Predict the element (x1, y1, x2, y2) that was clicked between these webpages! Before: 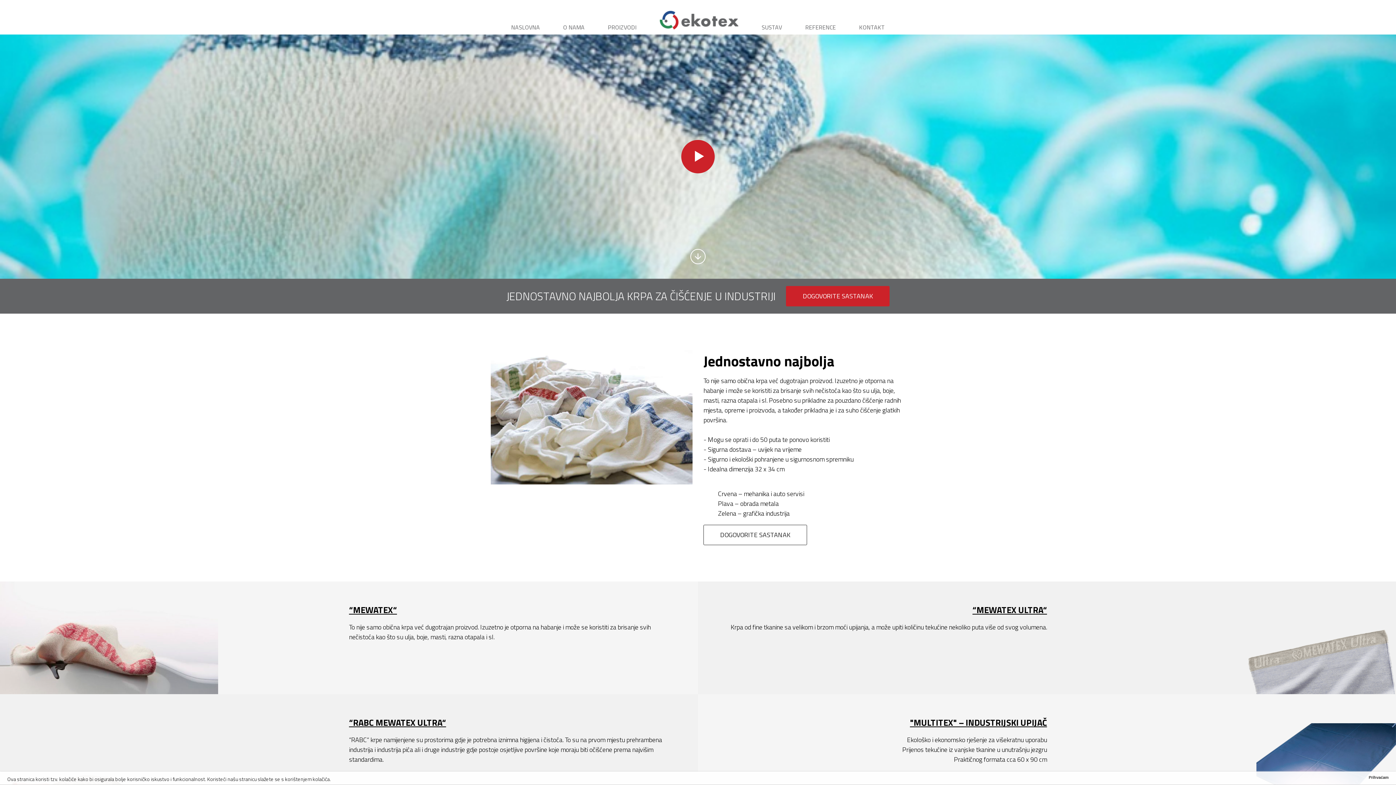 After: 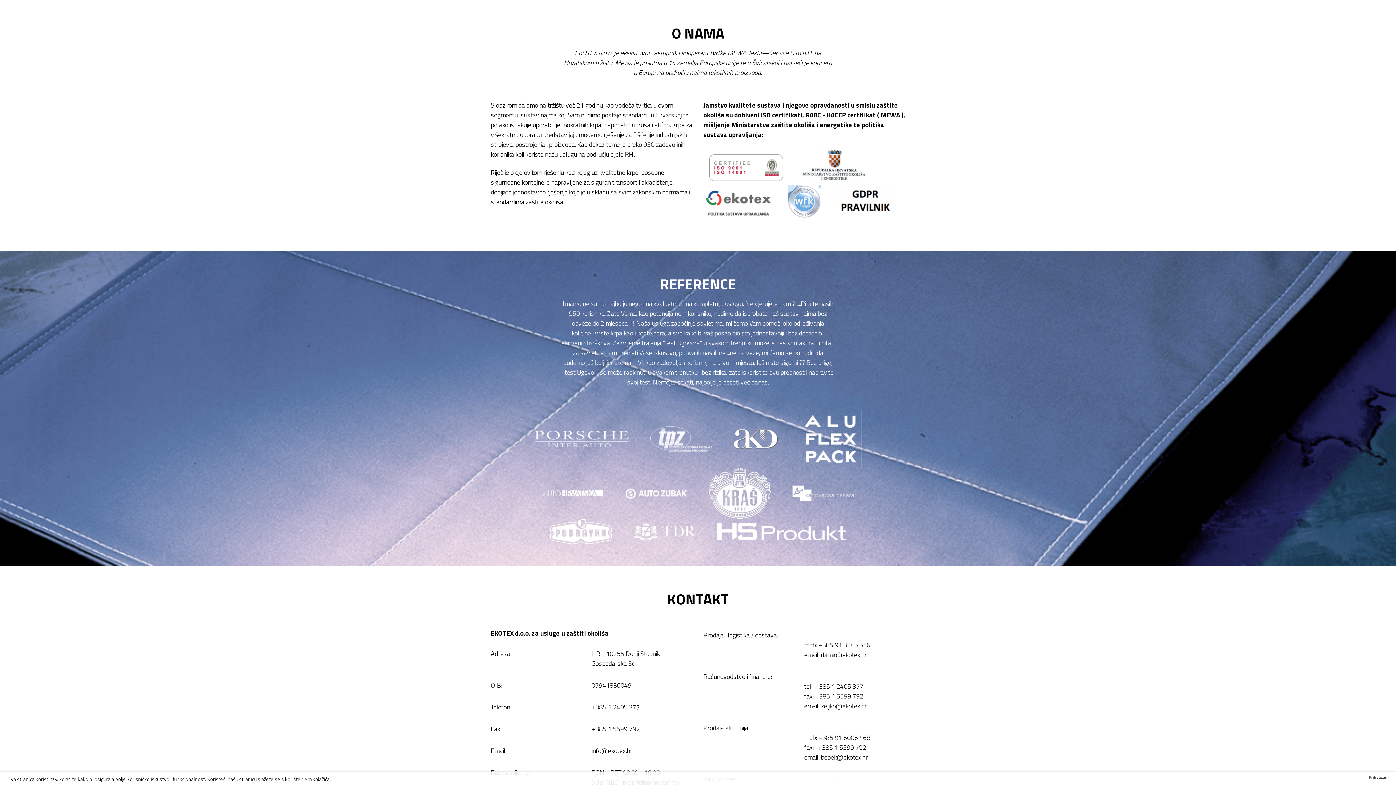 Action: label: O NAMA bbox: (563, 22, 584, 31)